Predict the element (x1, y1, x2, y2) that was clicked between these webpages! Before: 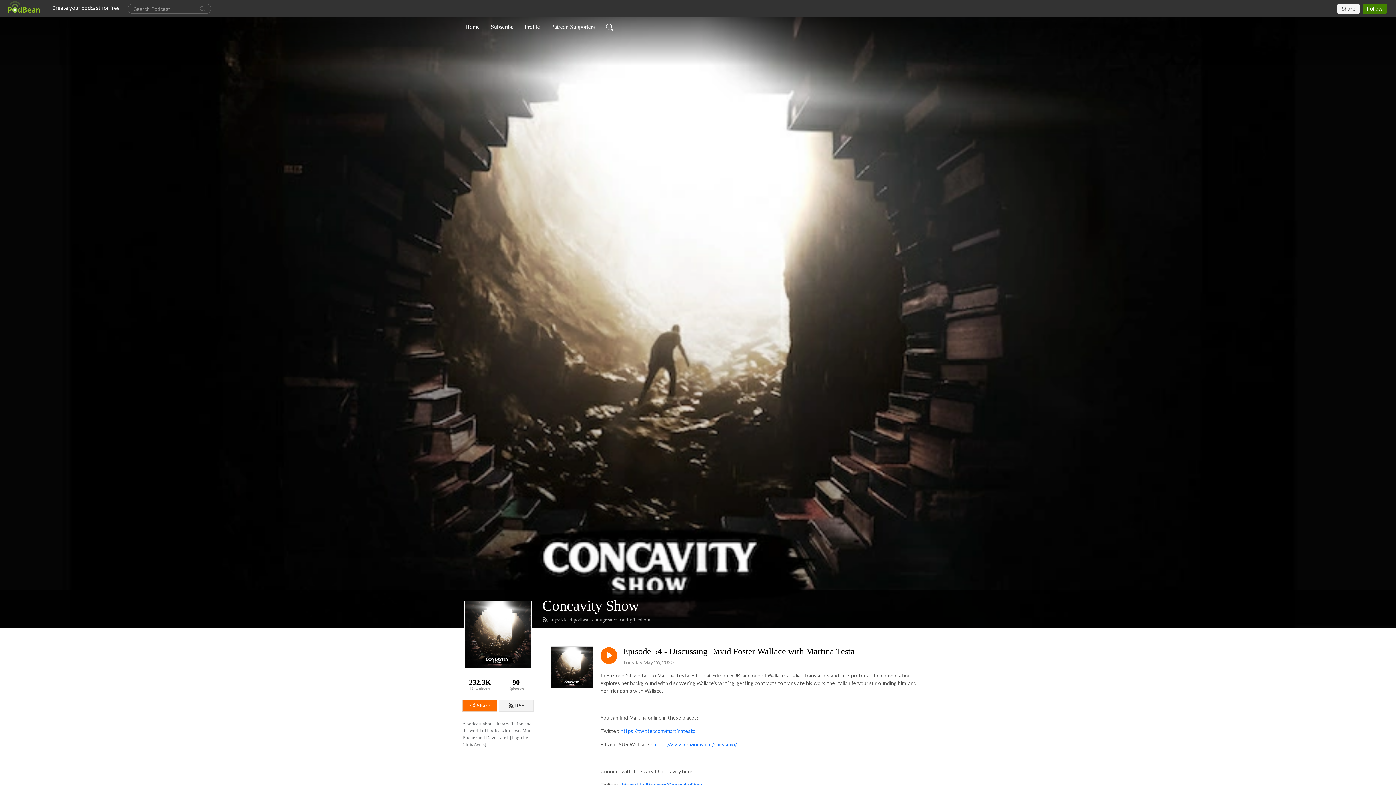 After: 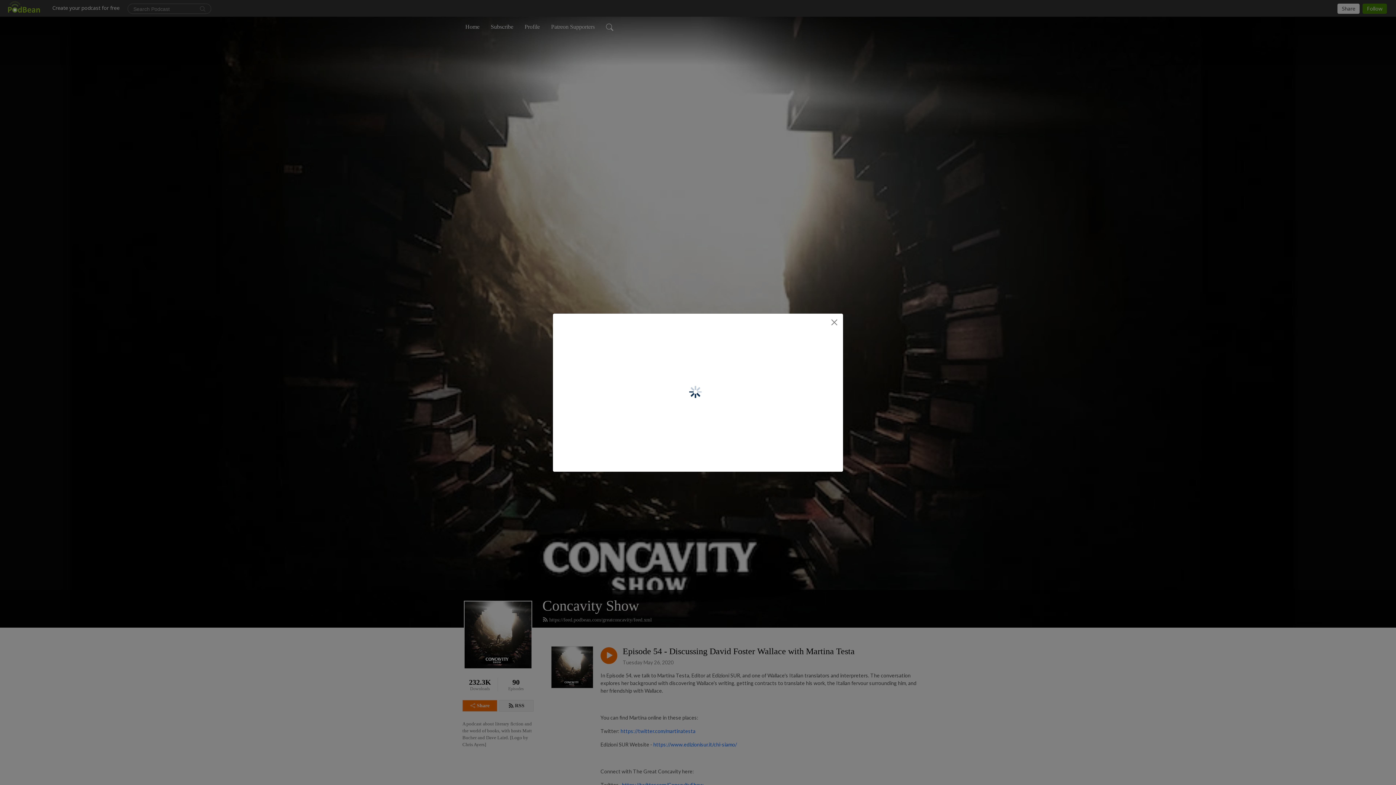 Action: bbox: (462, 700, 497, 711) label: Share